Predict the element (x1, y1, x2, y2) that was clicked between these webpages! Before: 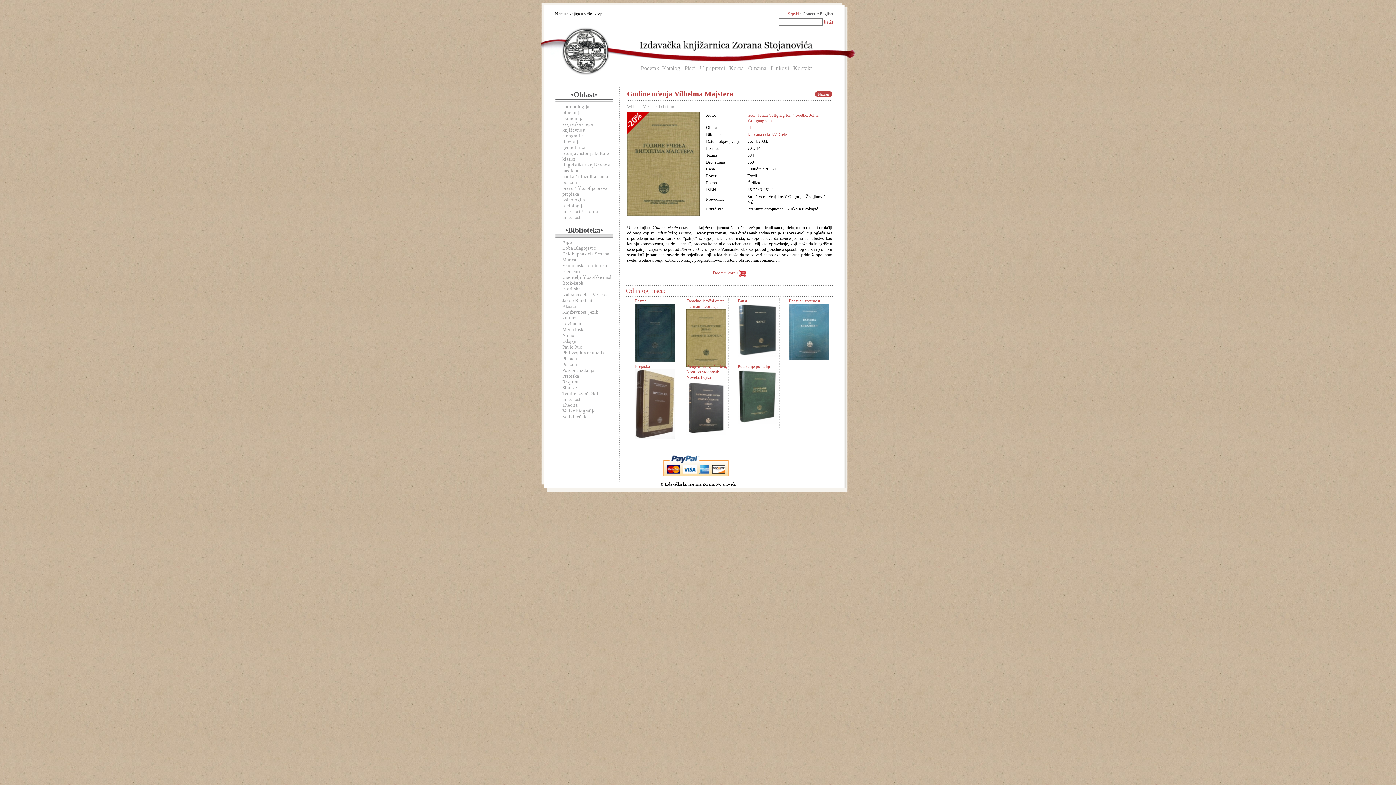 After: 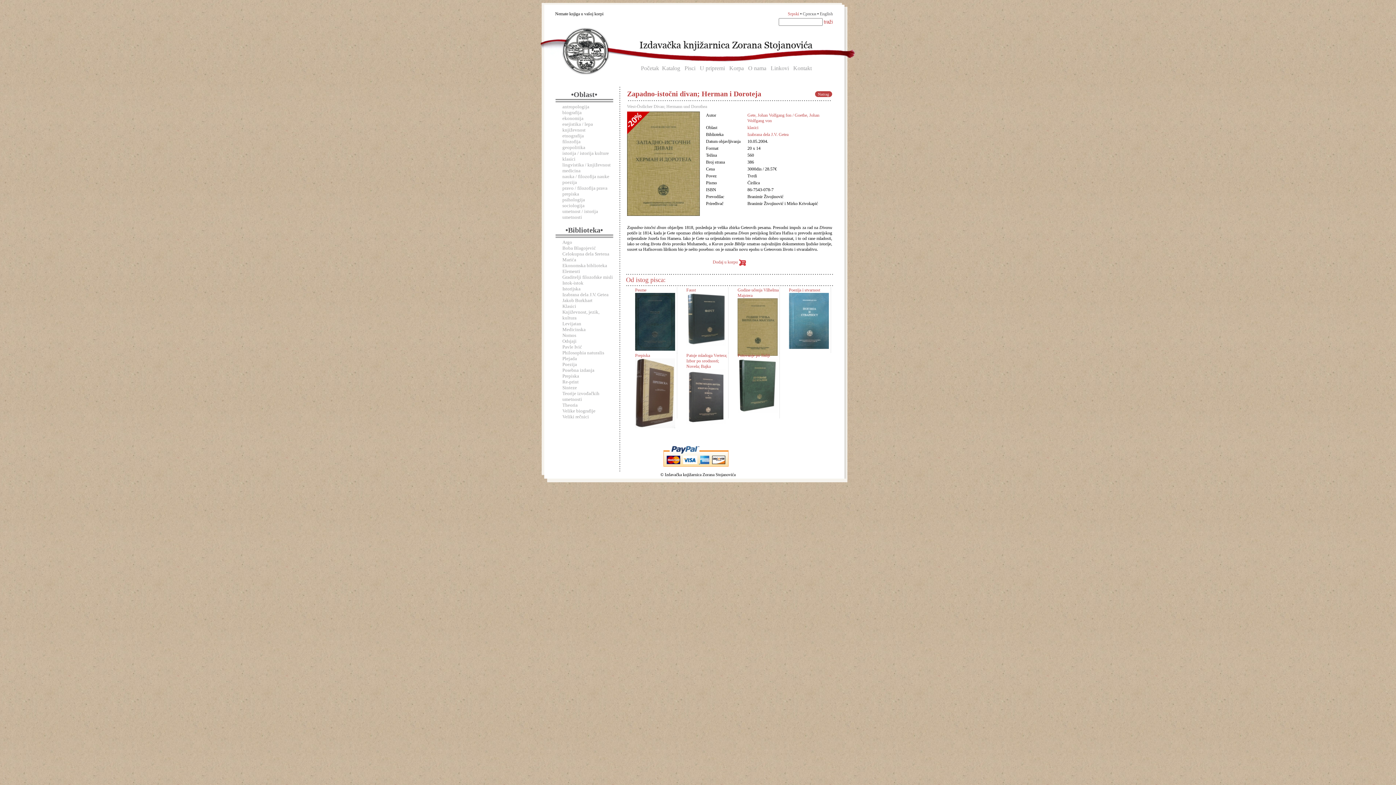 Action: bbox: (686, 298, 725, 309) label: Zapadno-istočni divan; Herman i Doroteja